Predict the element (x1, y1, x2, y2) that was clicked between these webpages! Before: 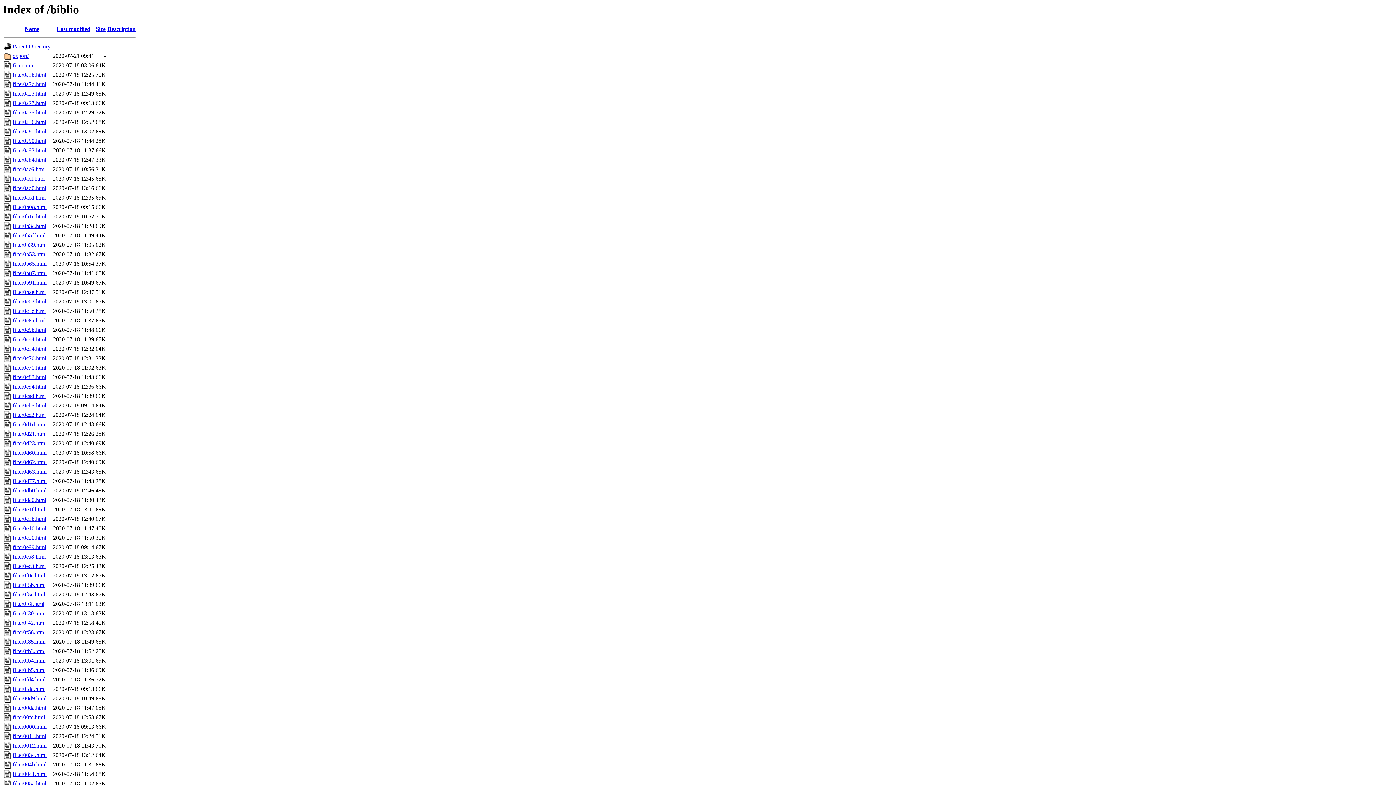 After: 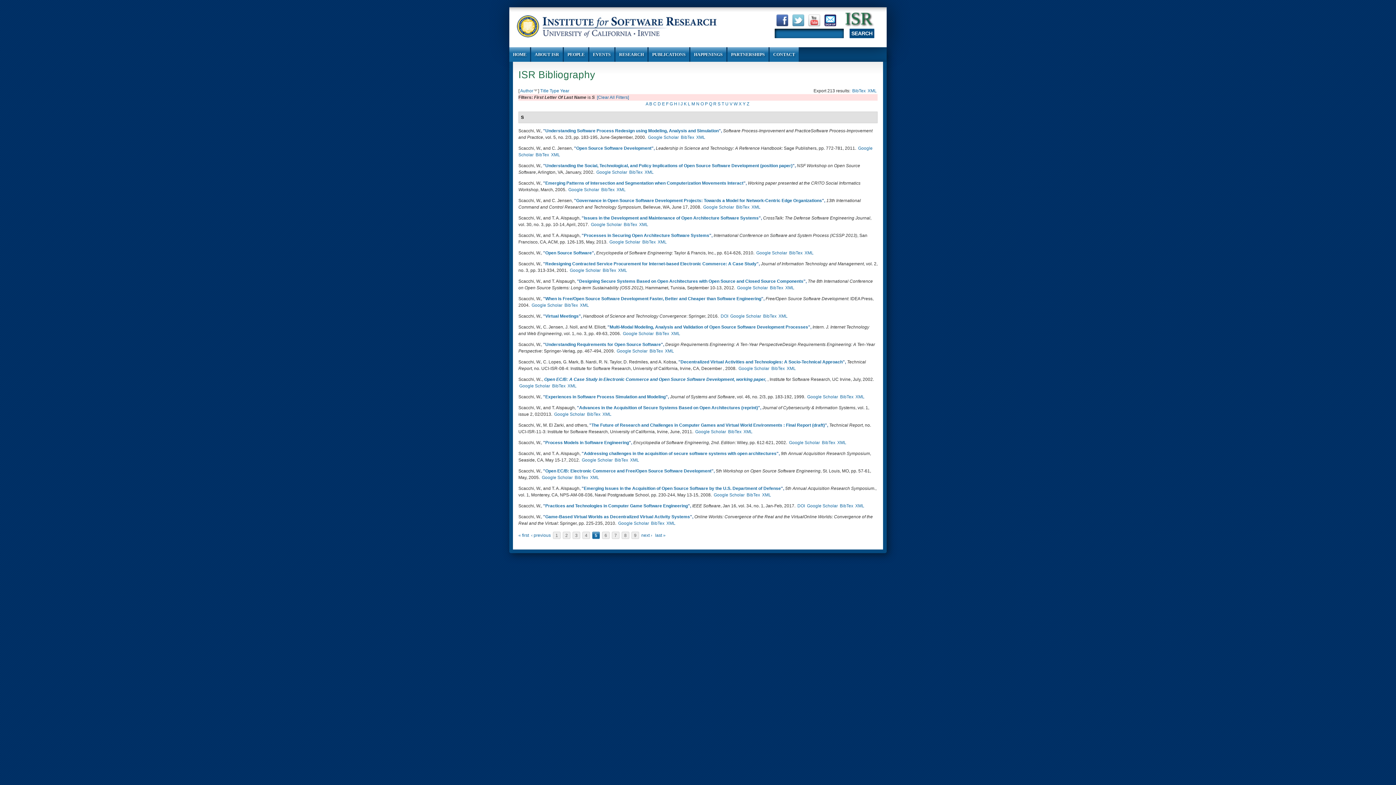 Action: bbox: (12, 516, 46, 522) label: filter0e3b.html